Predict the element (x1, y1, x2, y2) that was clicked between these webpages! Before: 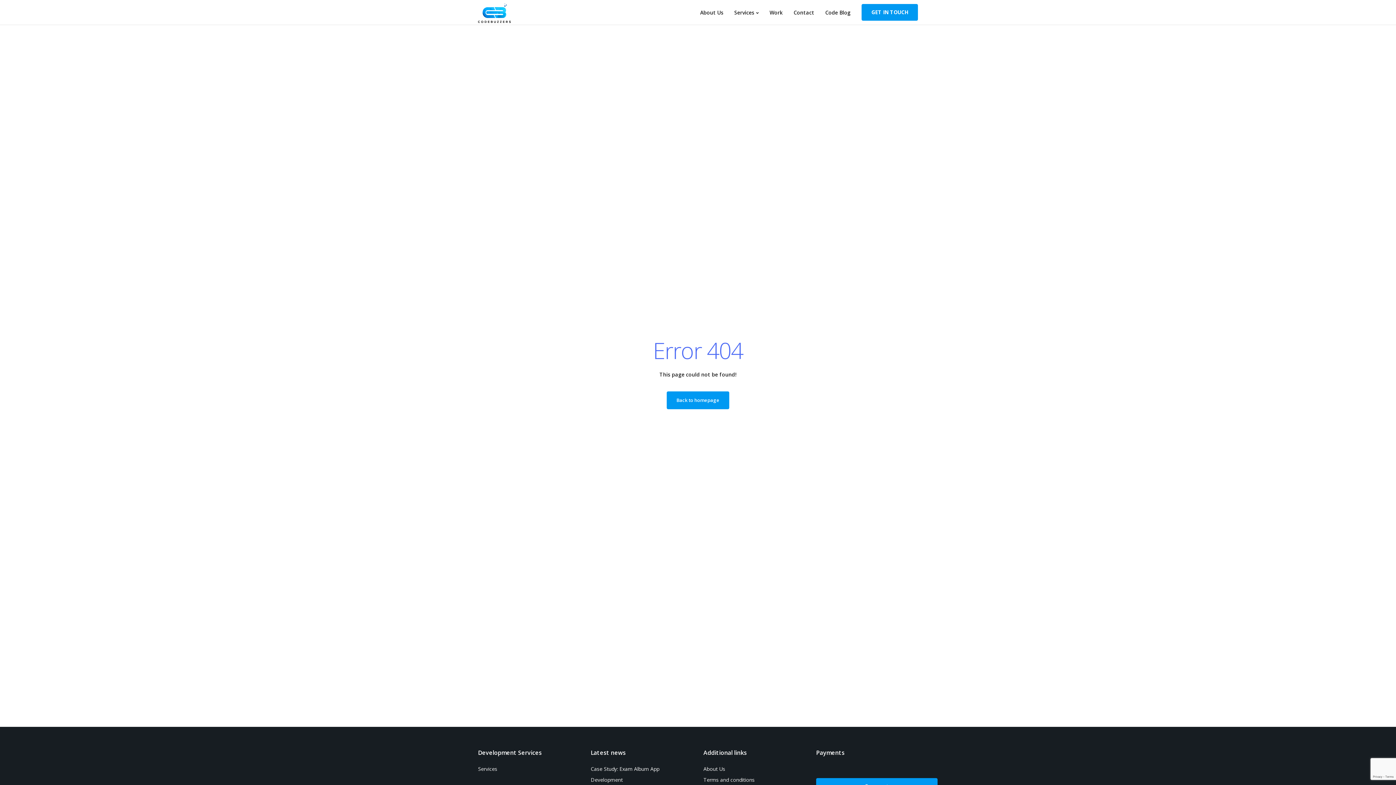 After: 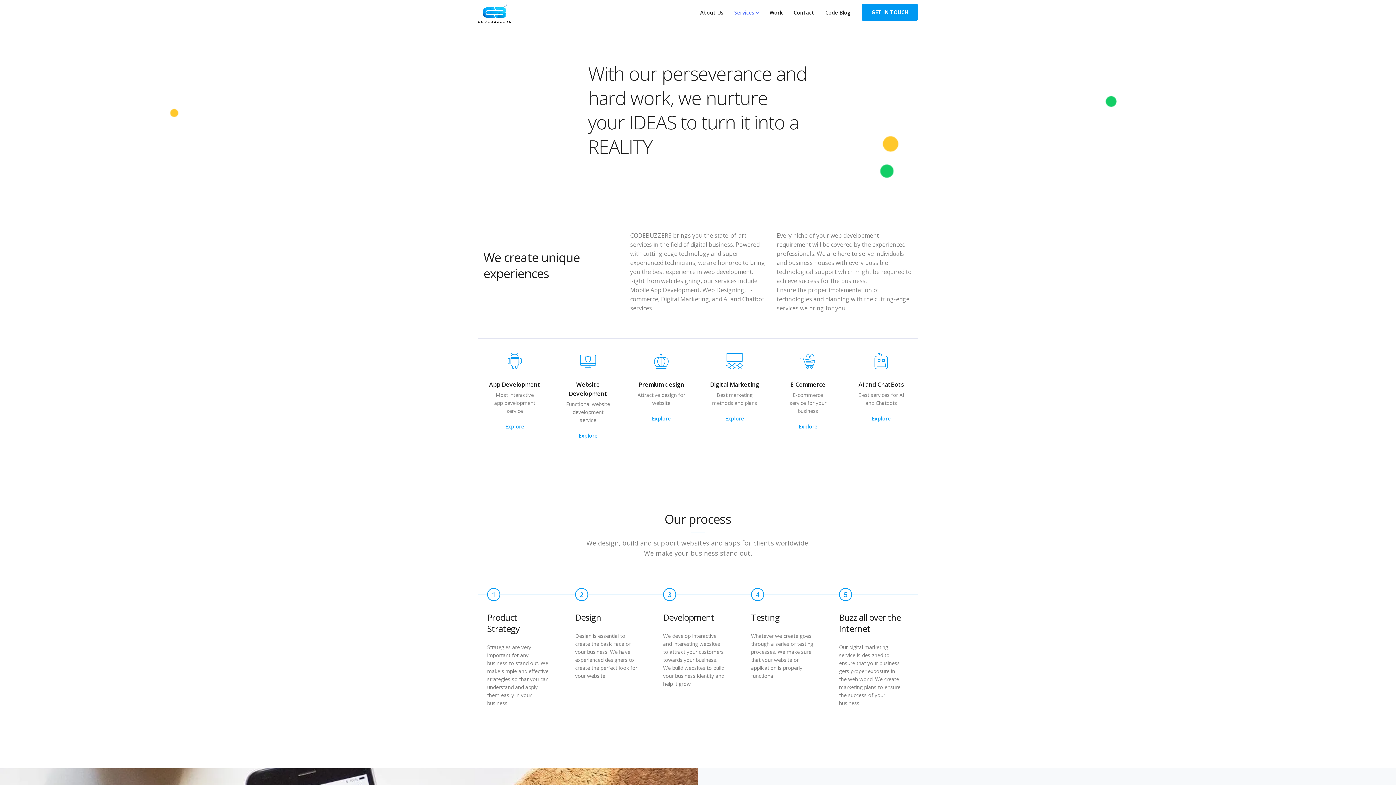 Action: bbox: (478, 765, 497, 772) label: Services